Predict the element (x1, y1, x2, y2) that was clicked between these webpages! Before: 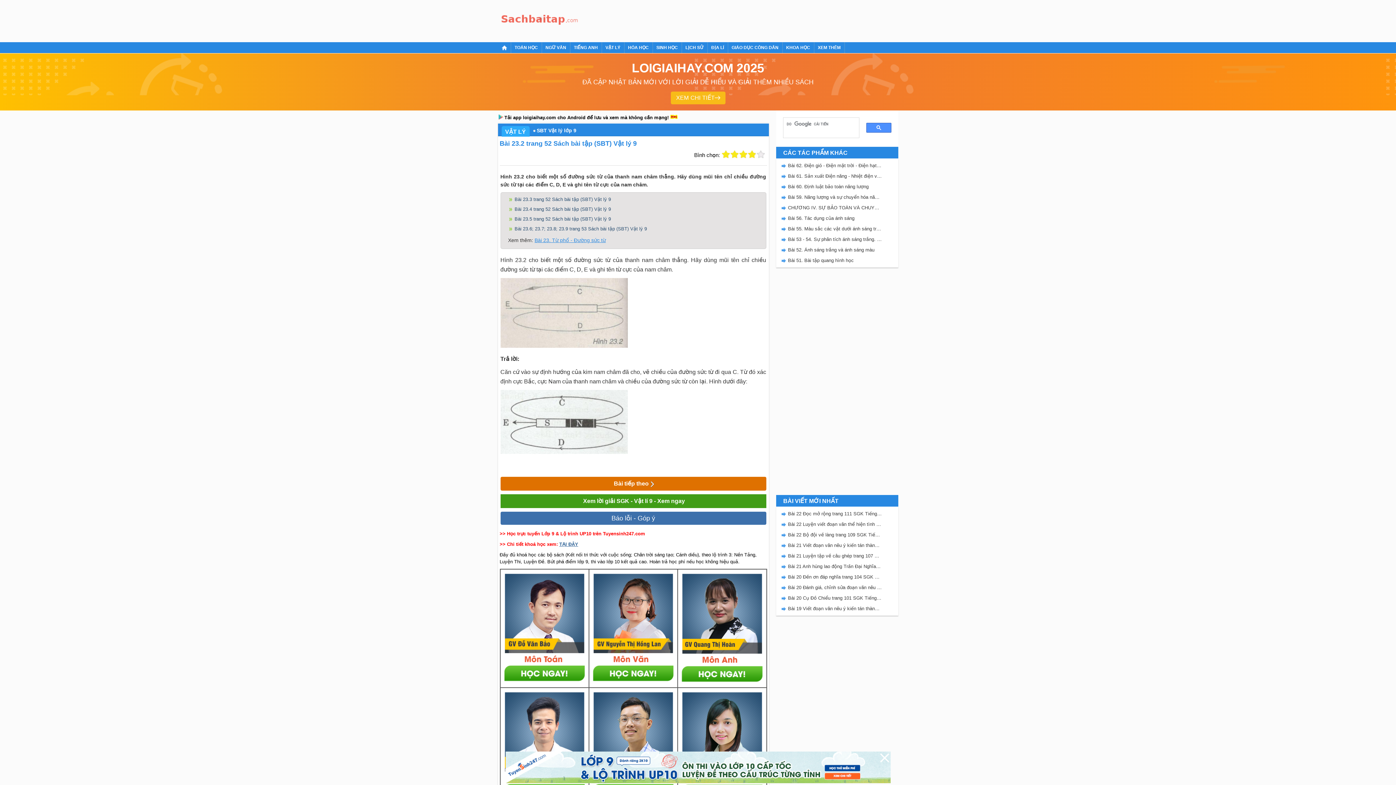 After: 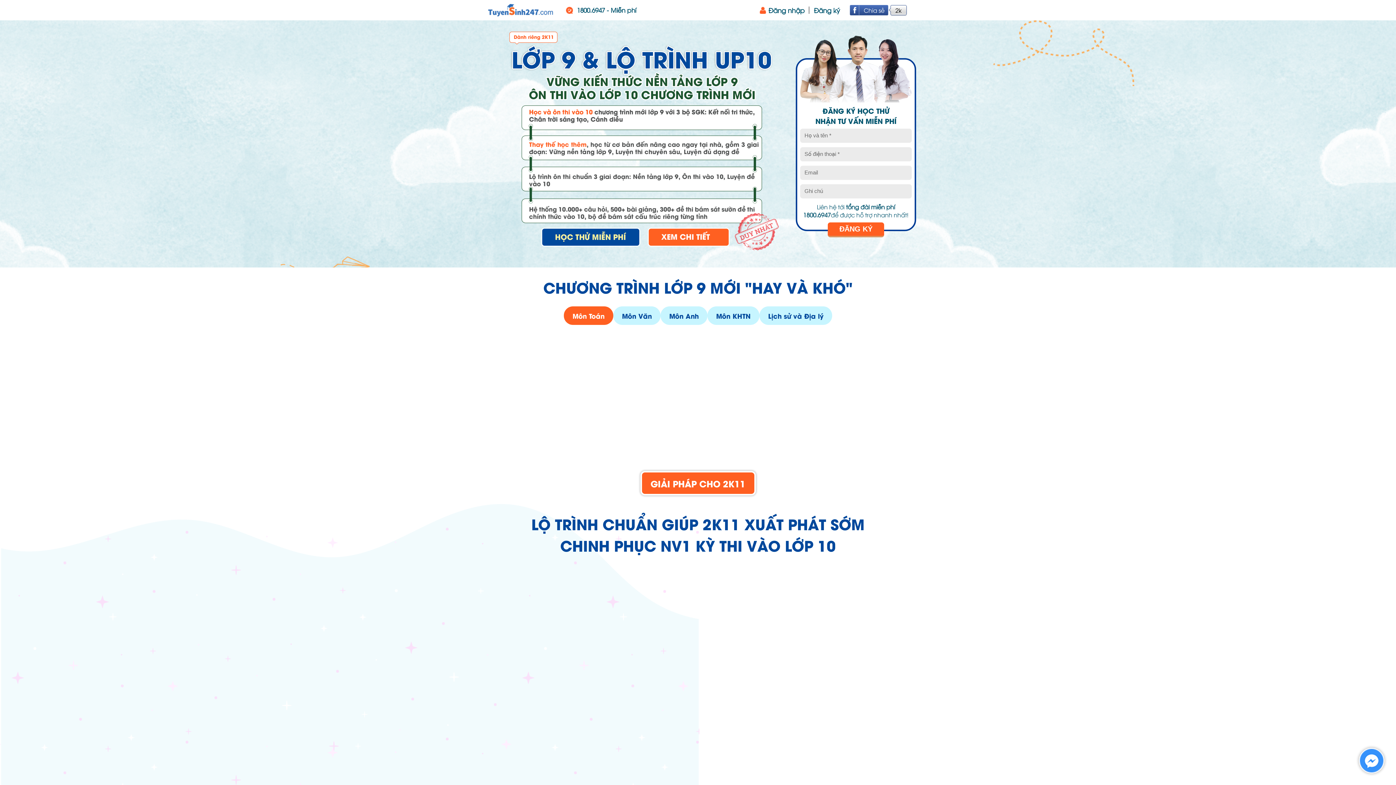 Action: bbox: (559, 541, 578, 547) label: TẠI ĐÂY